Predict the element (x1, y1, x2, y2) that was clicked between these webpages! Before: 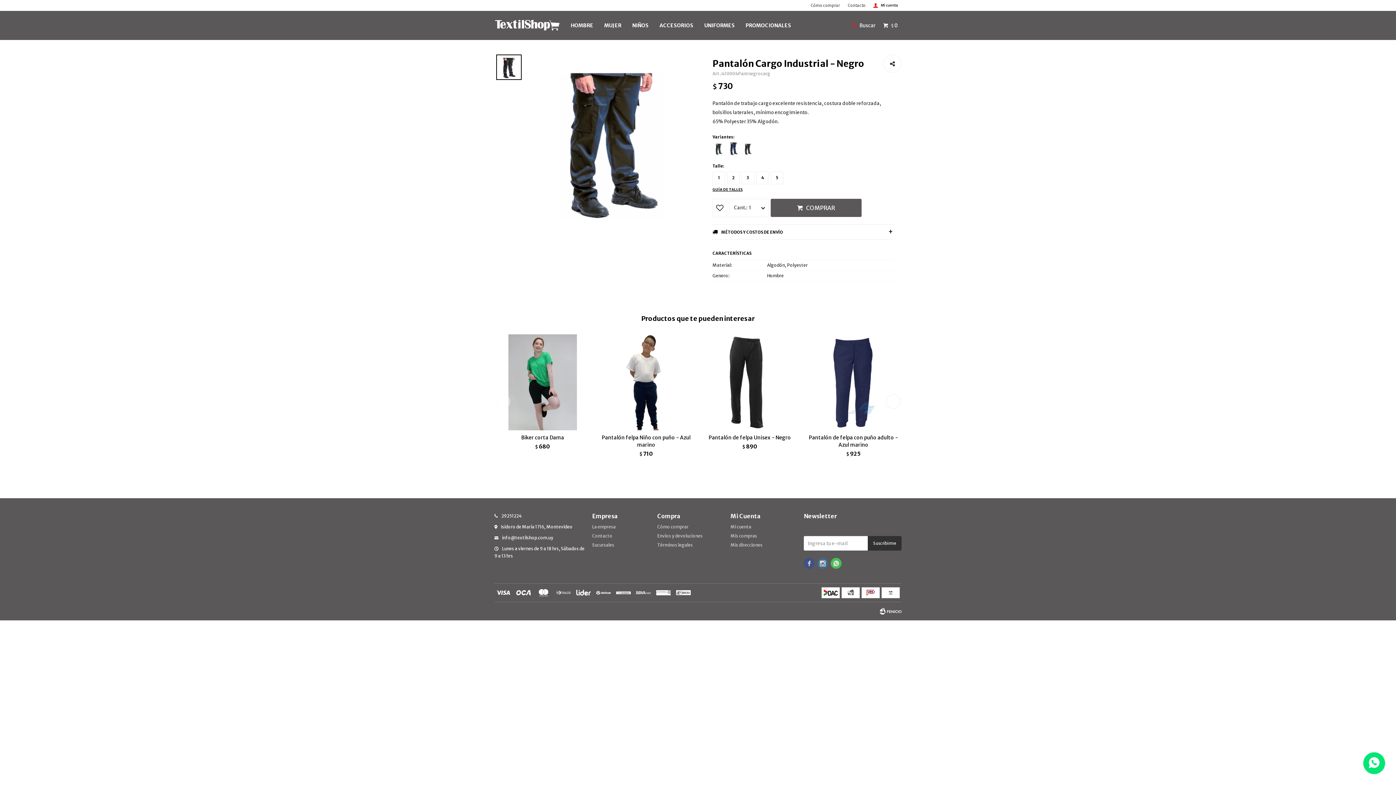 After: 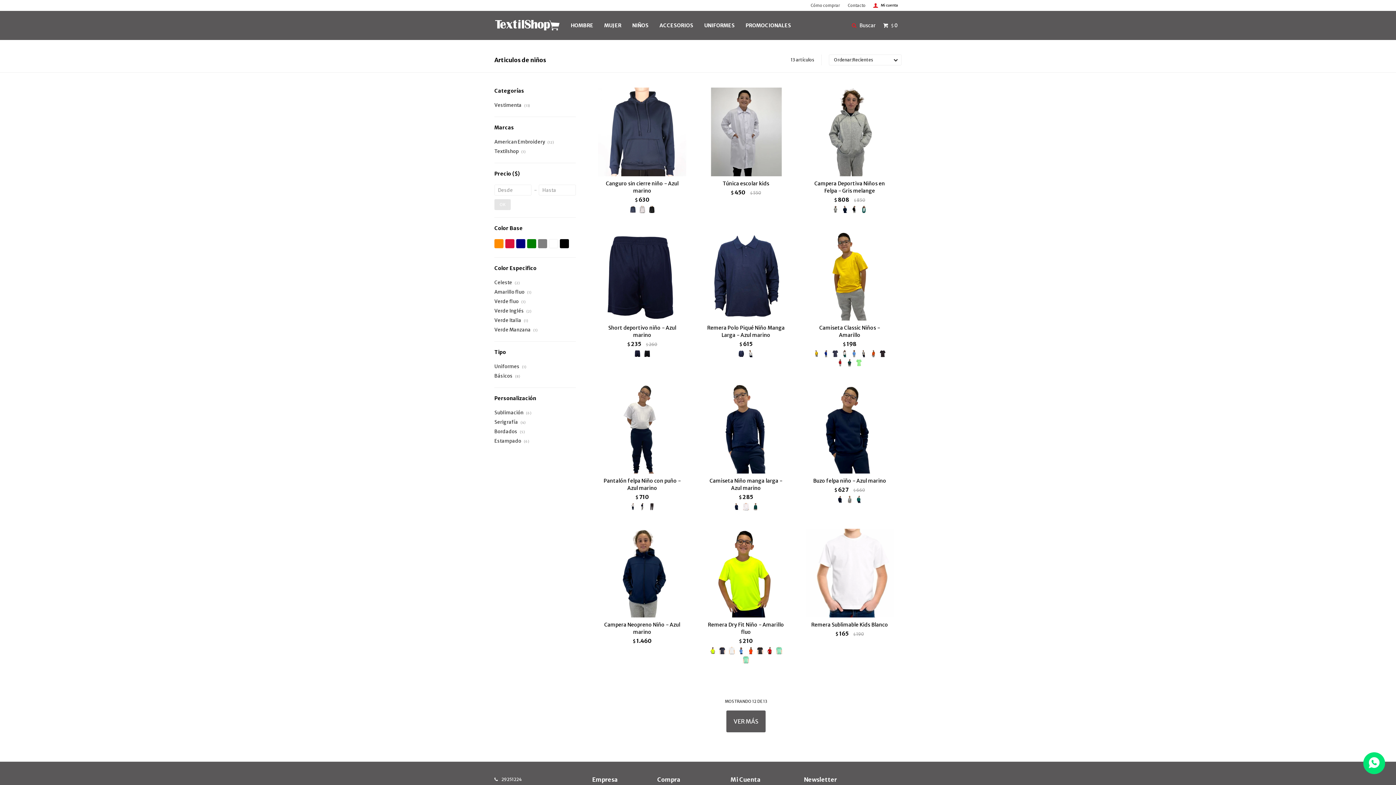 Action: label: NIÑOS bbox: (632, 10, 648, 40)